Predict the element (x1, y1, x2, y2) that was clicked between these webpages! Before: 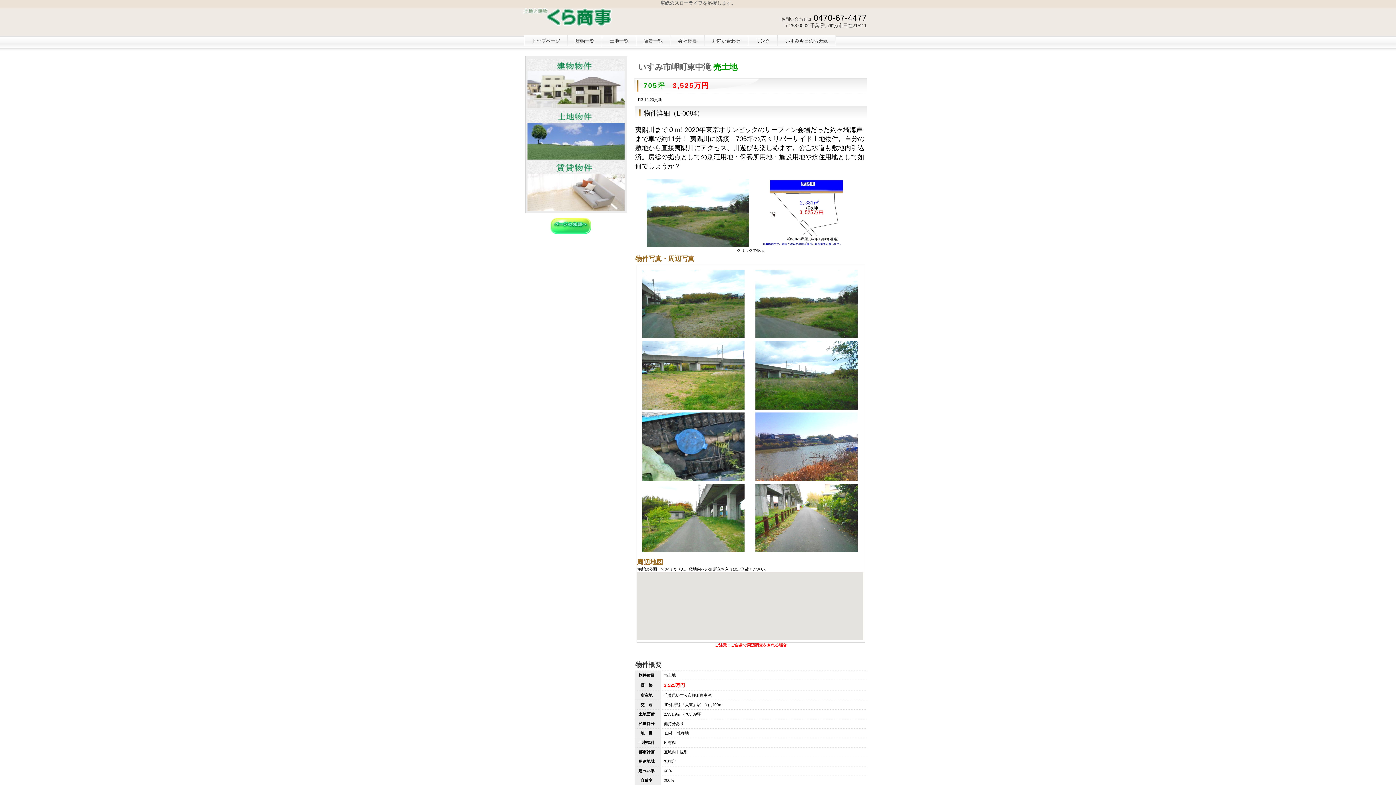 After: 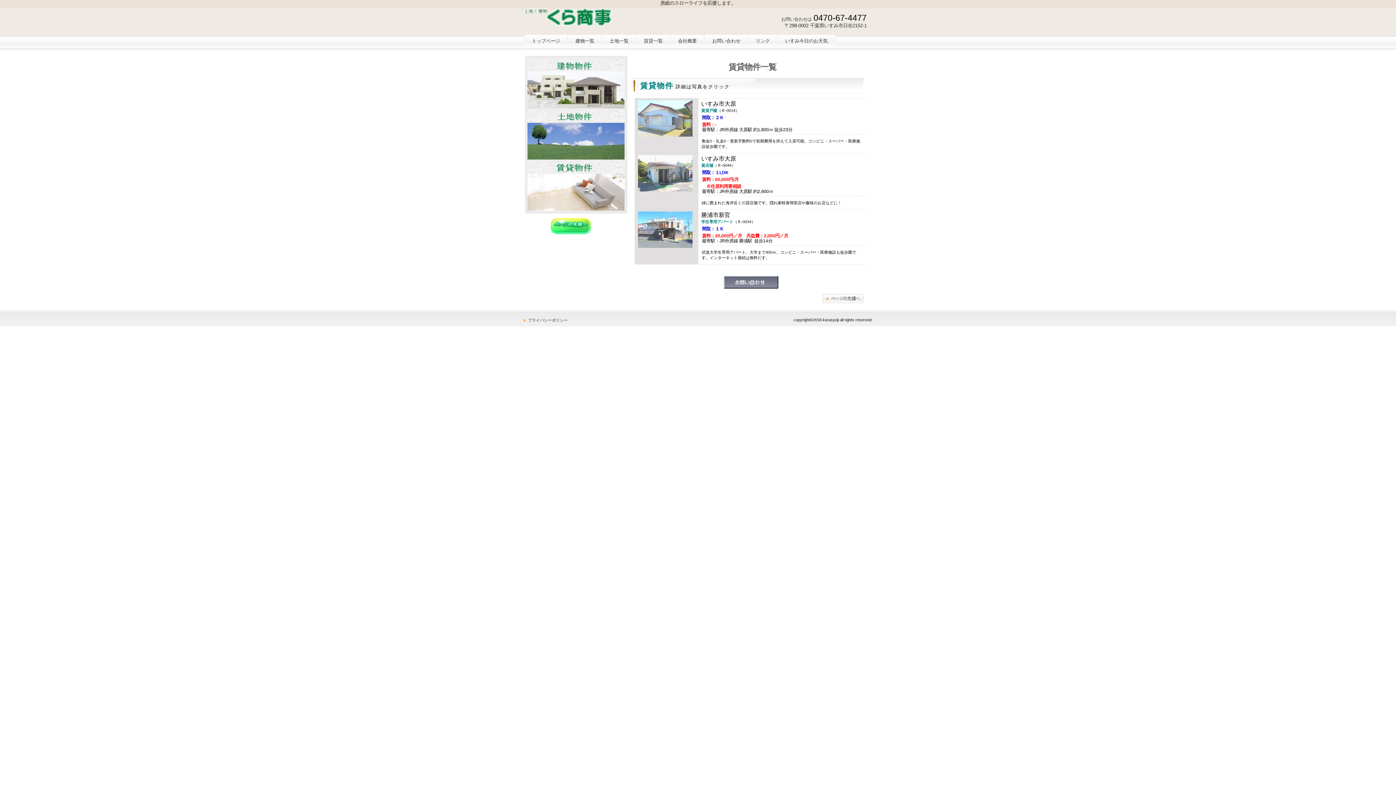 Action: bbox: (527, 161, 624, 210) label: 賃貸物件